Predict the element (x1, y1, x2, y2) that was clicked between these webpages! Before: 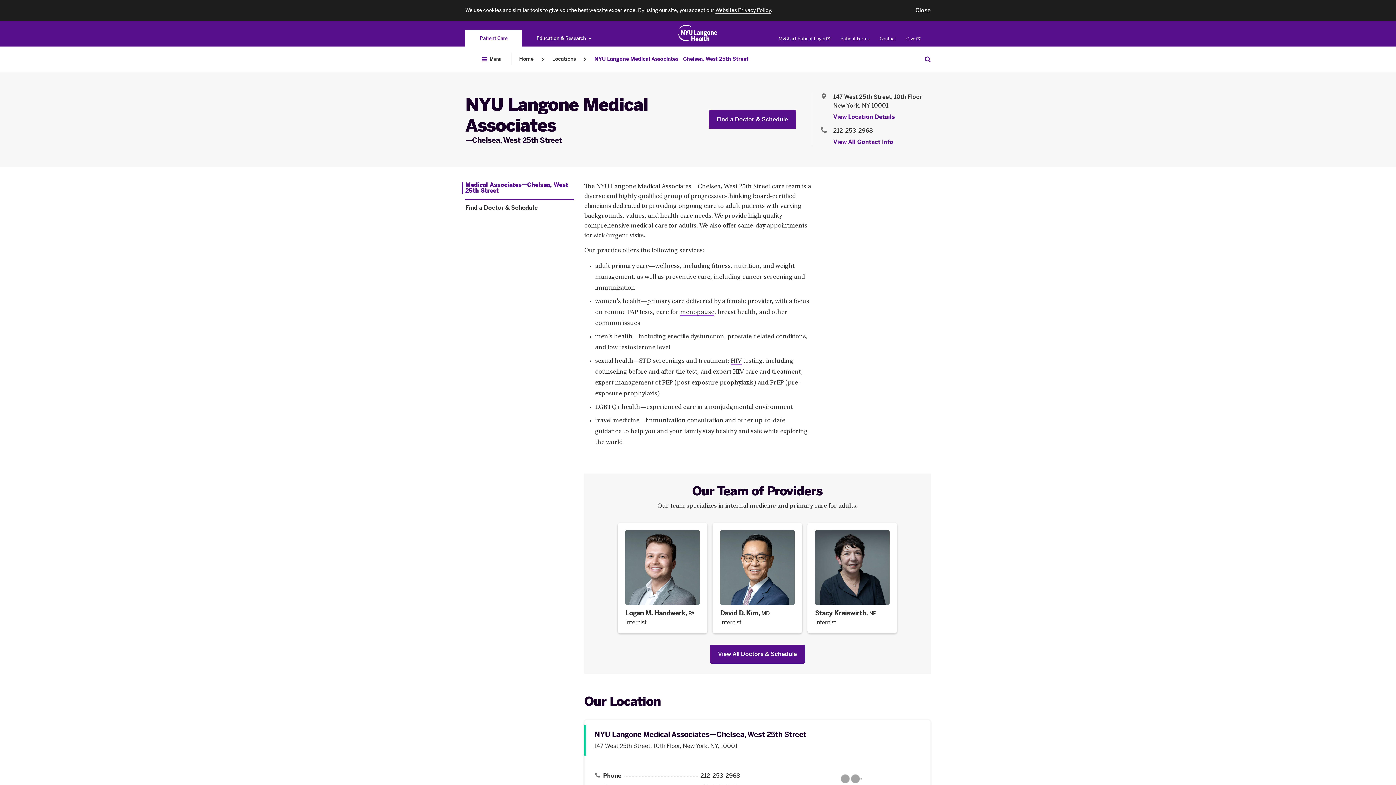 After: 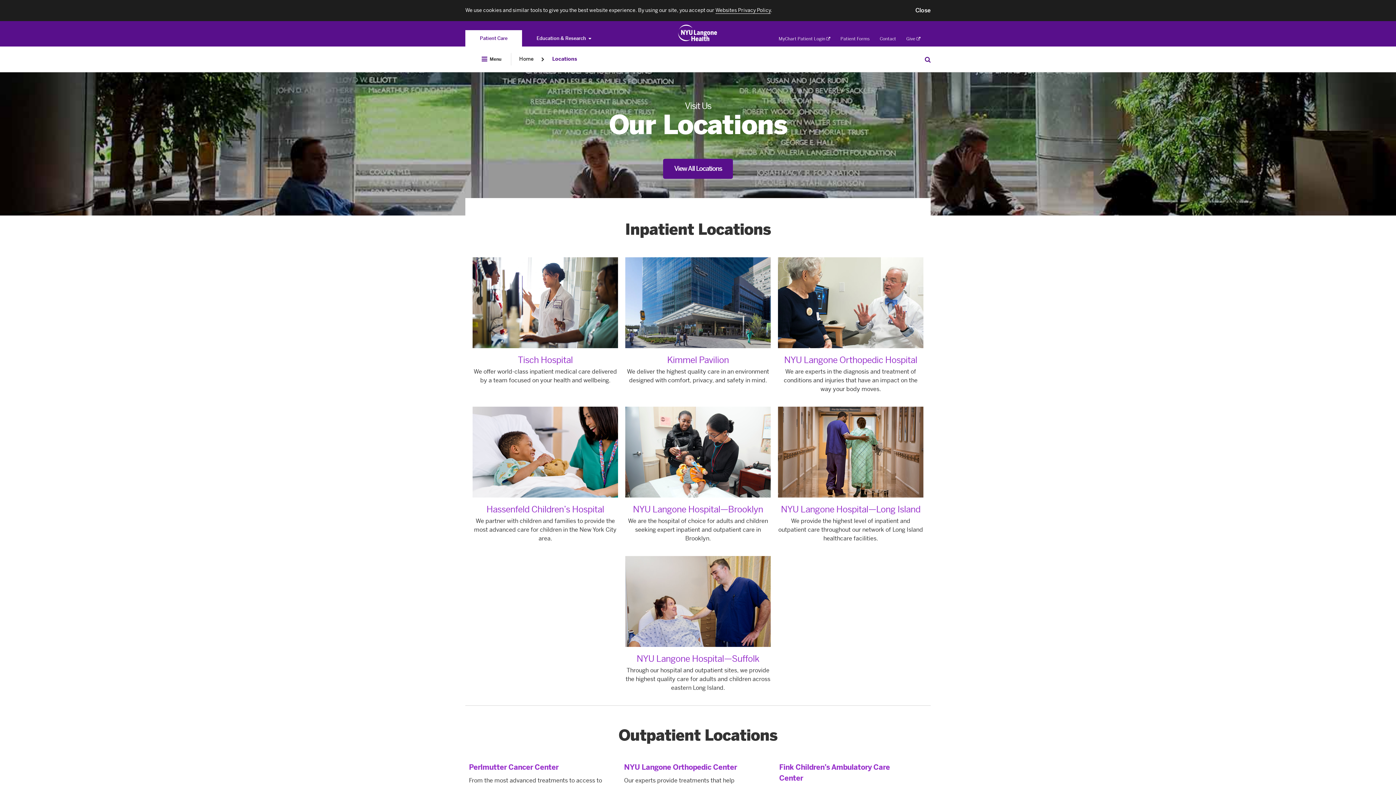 Action: bbox: (552, 55, 576, 62) label: Locations